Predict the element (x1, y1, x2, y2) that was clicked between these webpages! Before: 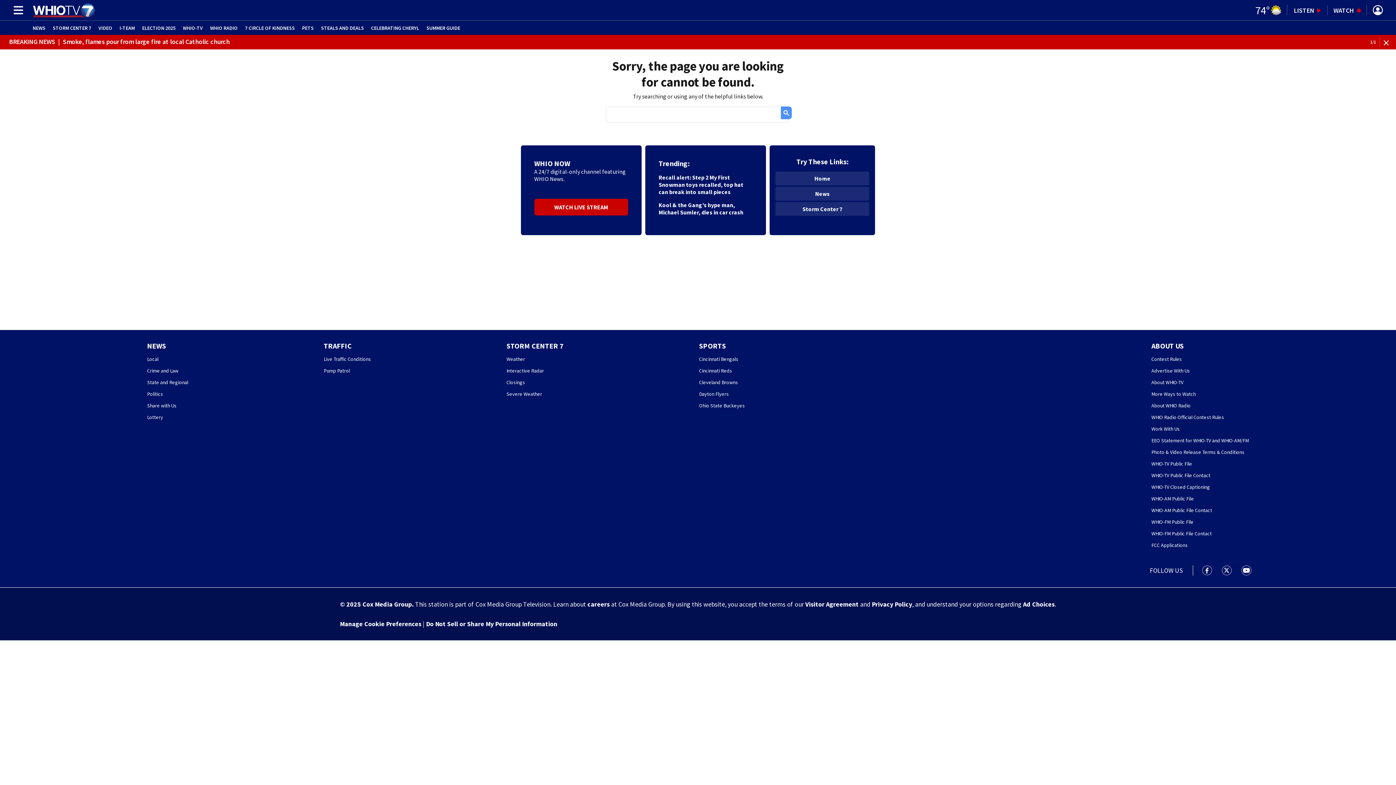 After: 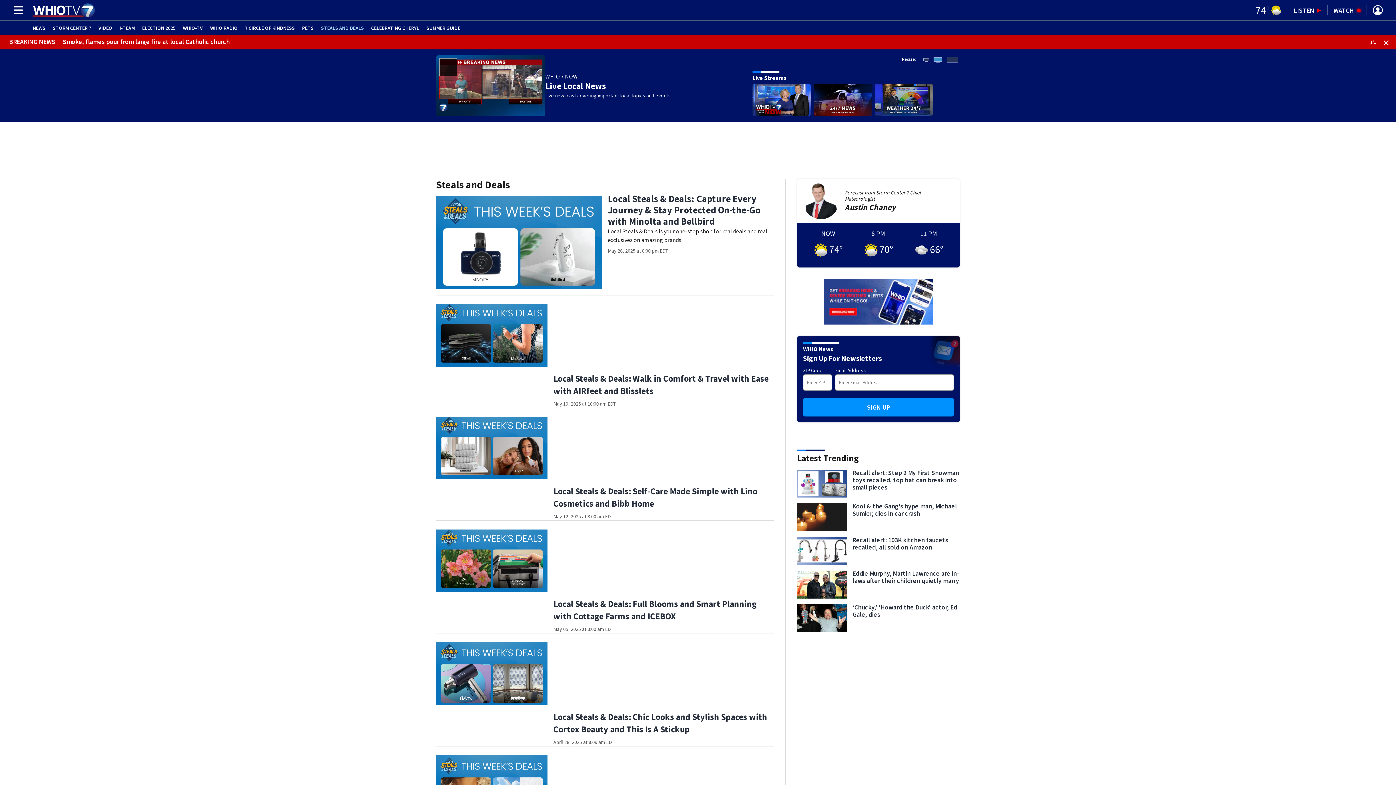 Action: bbox: (321, 25, 364, 30) label: STEALS AND DEALS